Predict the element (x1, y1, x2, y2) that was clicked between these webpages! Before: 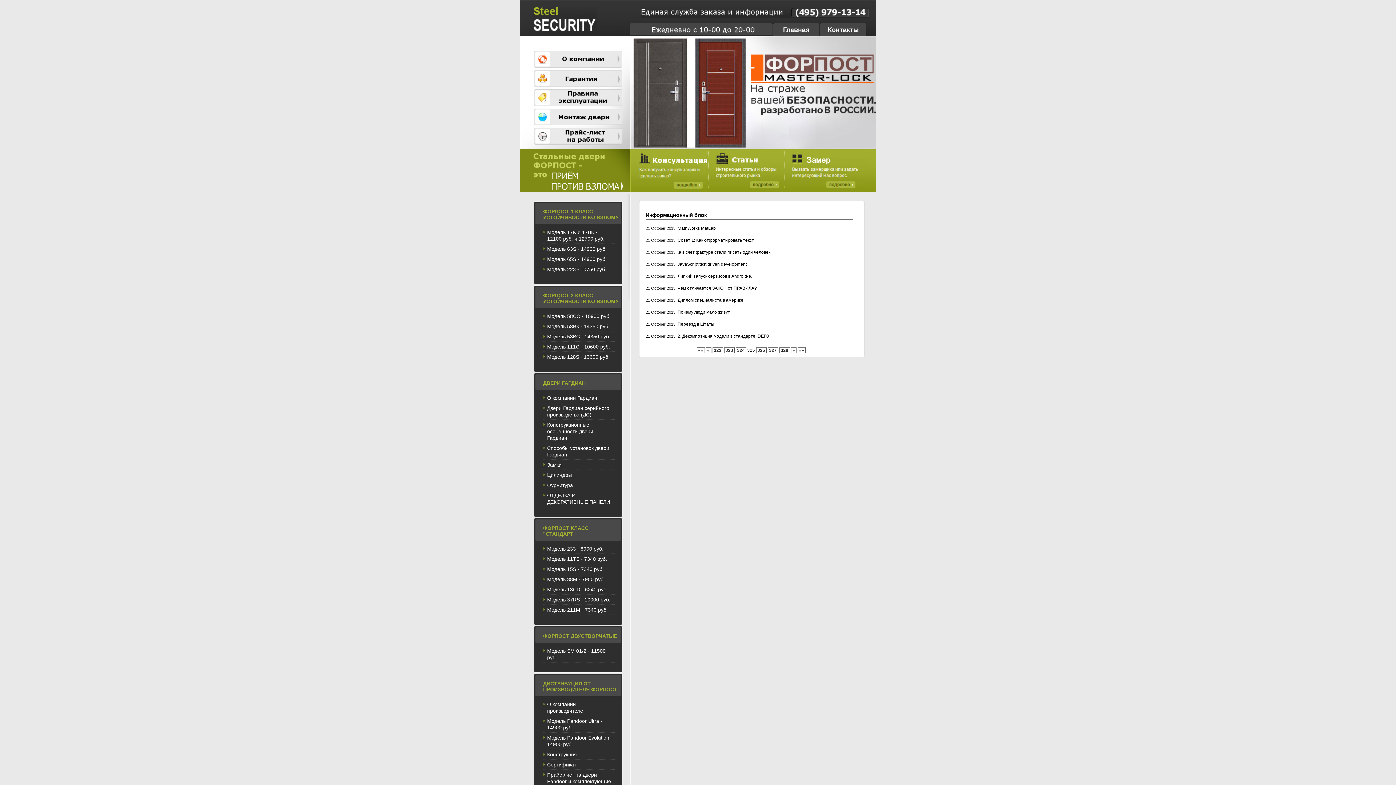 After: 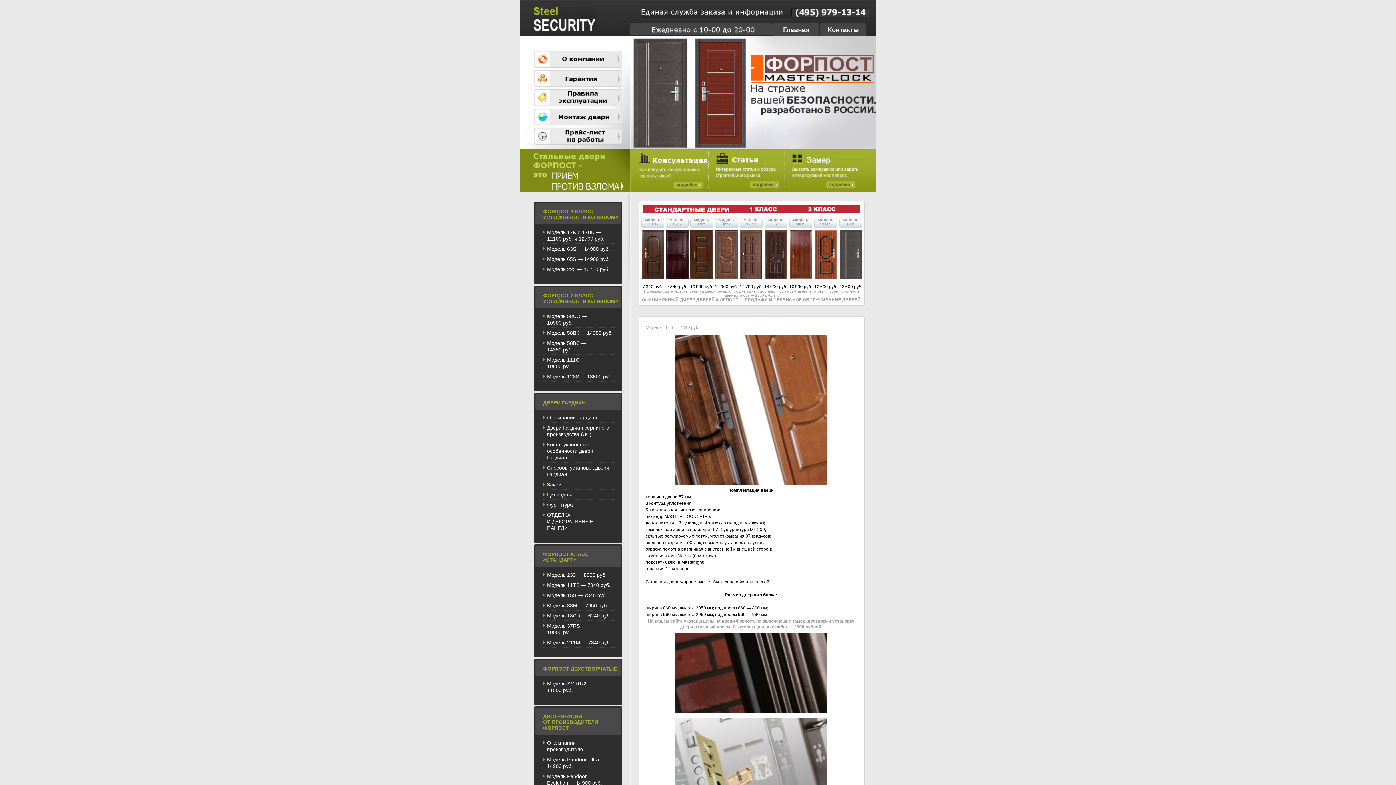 Action: label: Модель 11TS - 7340 руб. bbox: (543, 554, 614, 564)